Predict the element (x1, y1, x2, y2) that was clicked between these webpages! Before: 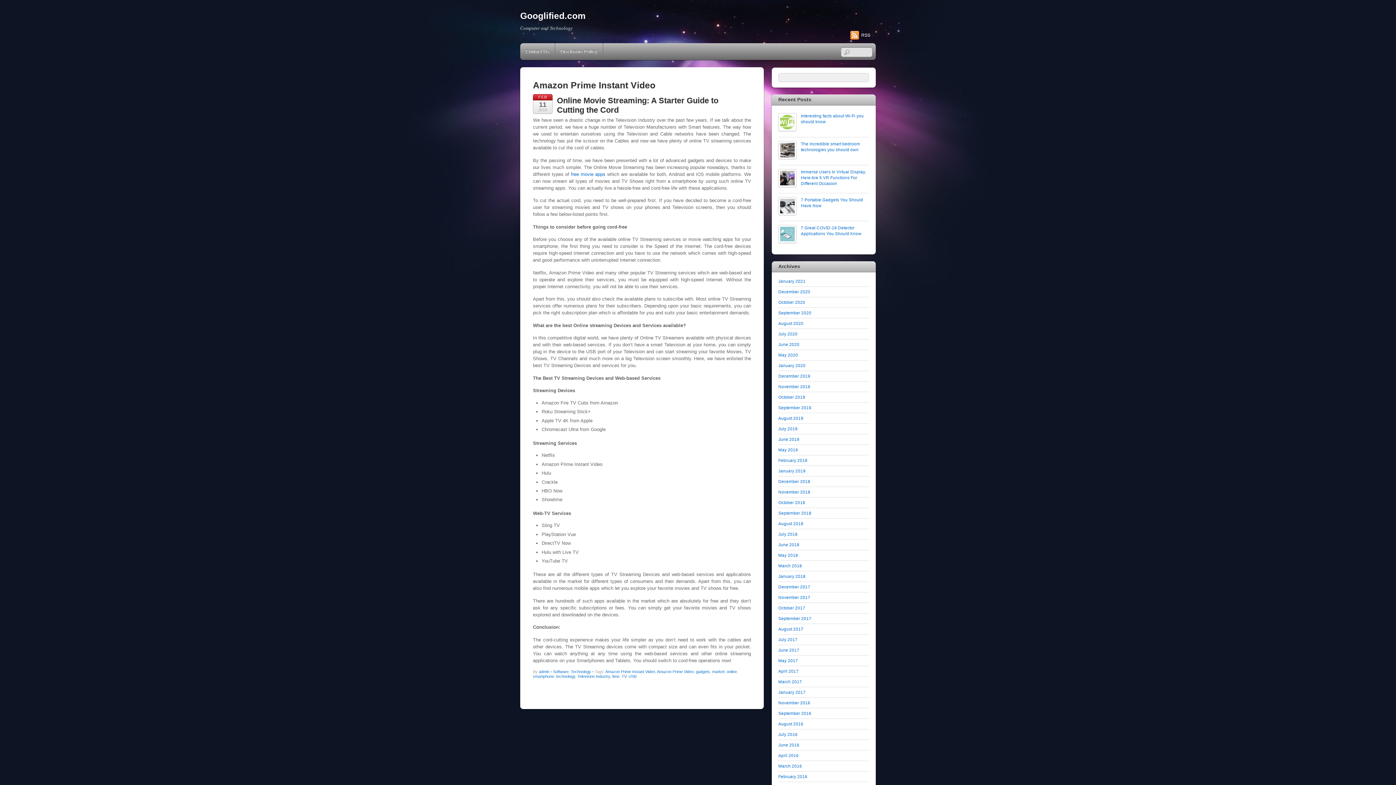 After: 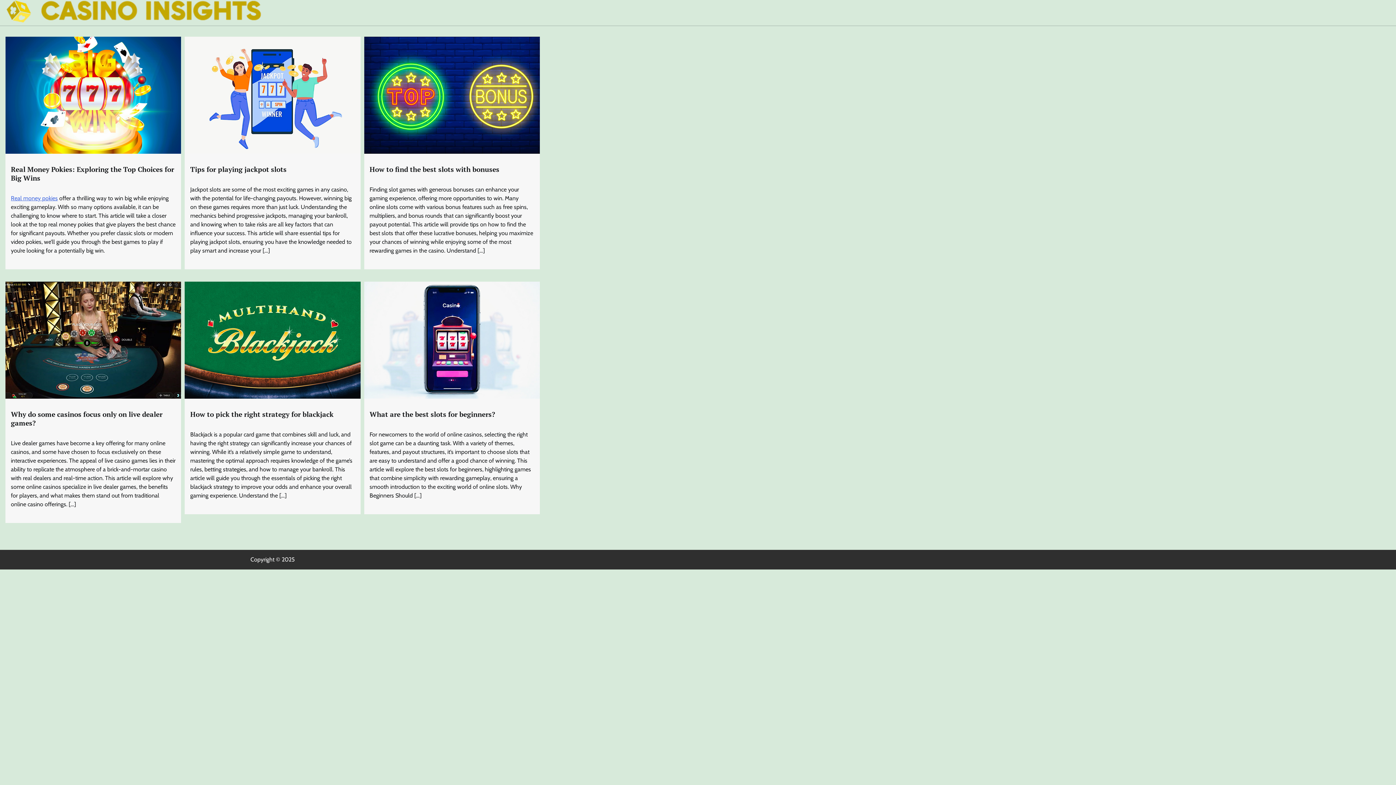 Action: label: free movie apps bbox: (571, 171, 605, 176)